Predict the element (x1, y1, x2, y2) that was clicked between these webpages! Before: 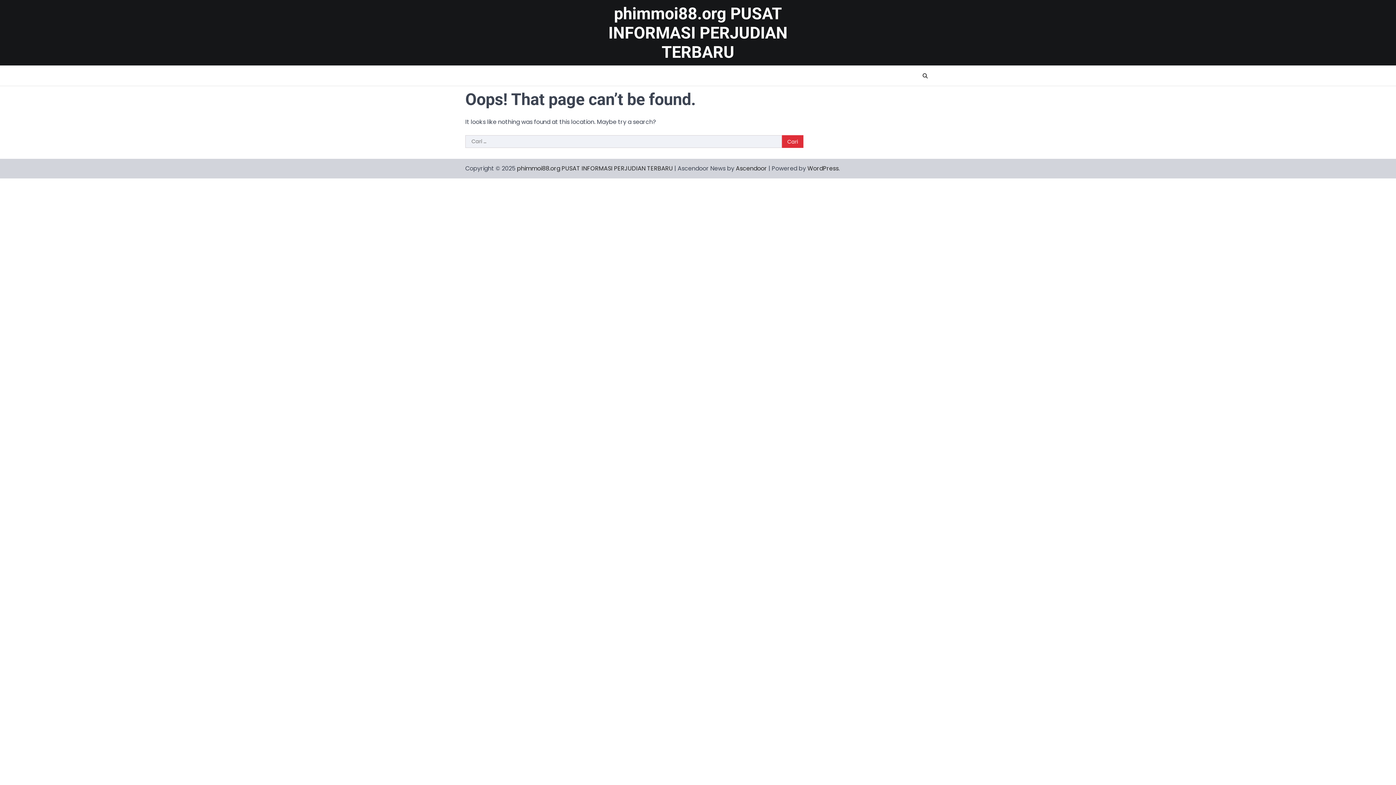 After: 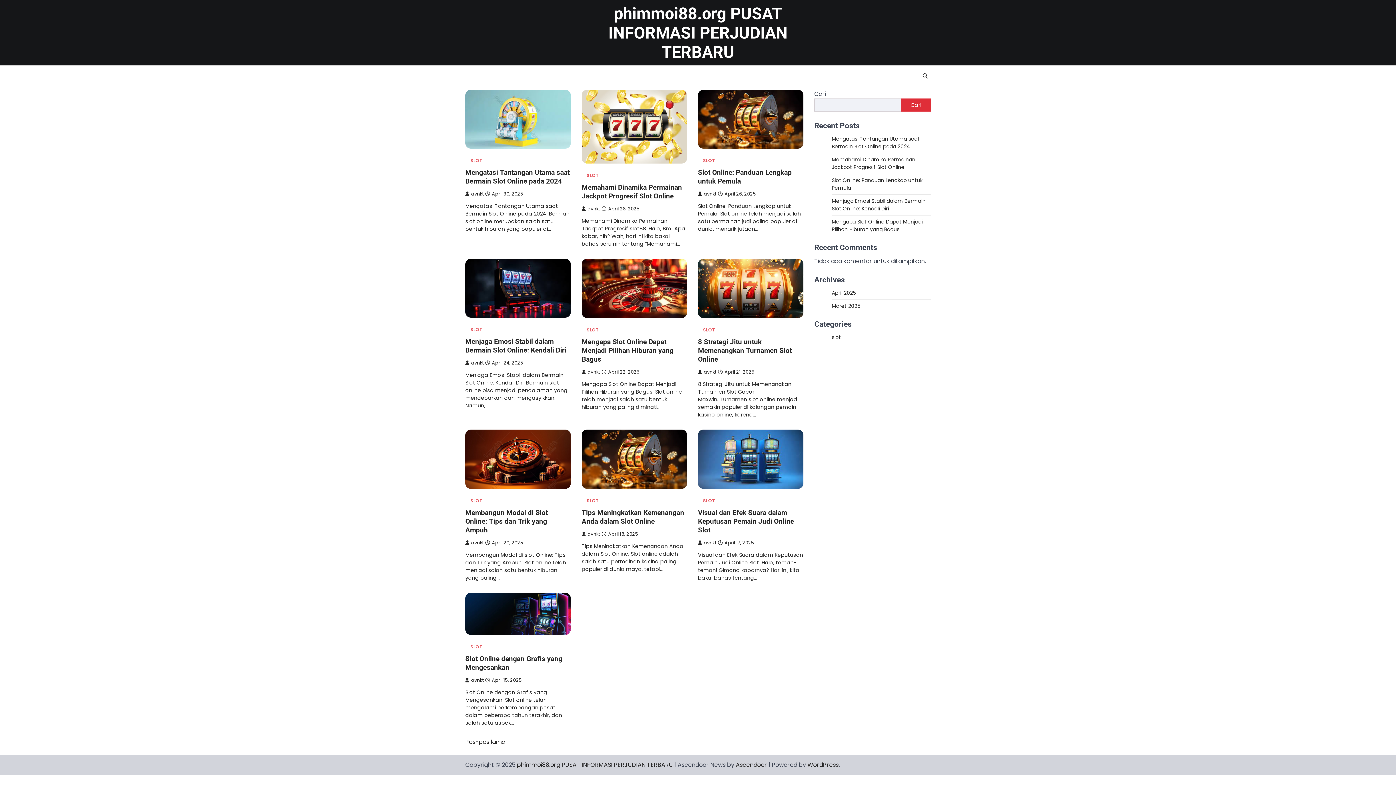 Action: bbox: (517, 164, 673, 172) label: phimmoi88.org PUSAT INFORMASI PERJUDIAN TERBARU